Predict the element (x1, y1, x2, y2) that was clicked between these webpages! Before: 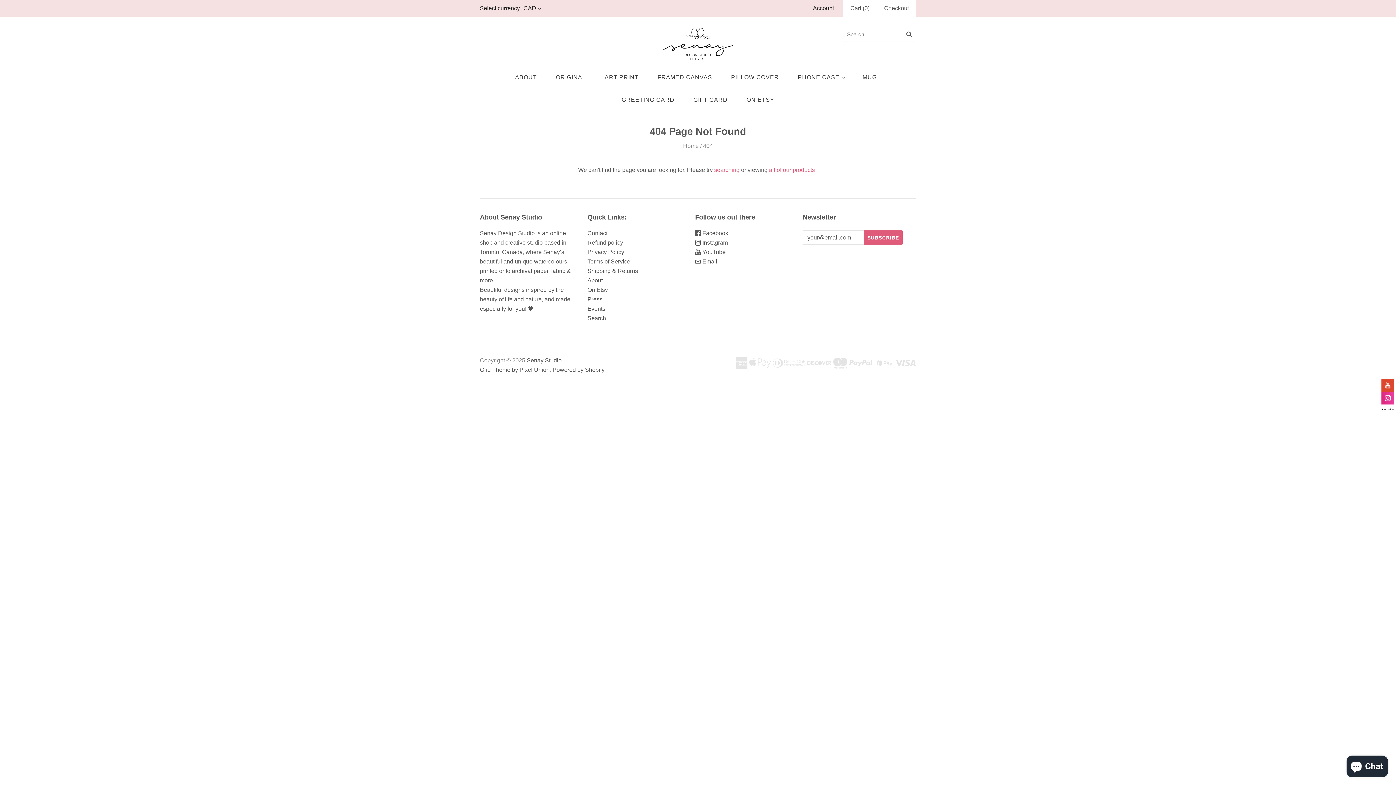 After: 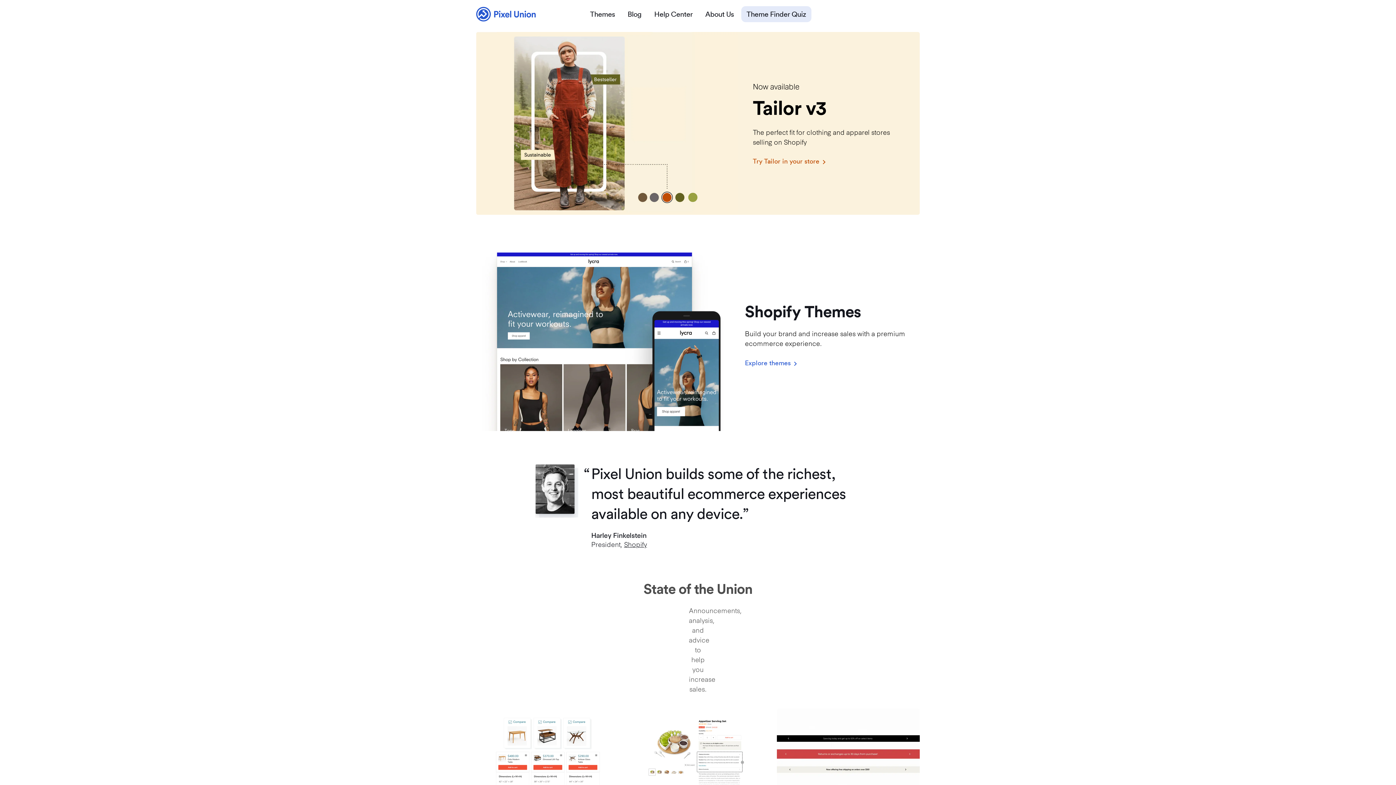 Action: bbox: (480, 366, 549, 373) label: Grid Theme by Pixel Union